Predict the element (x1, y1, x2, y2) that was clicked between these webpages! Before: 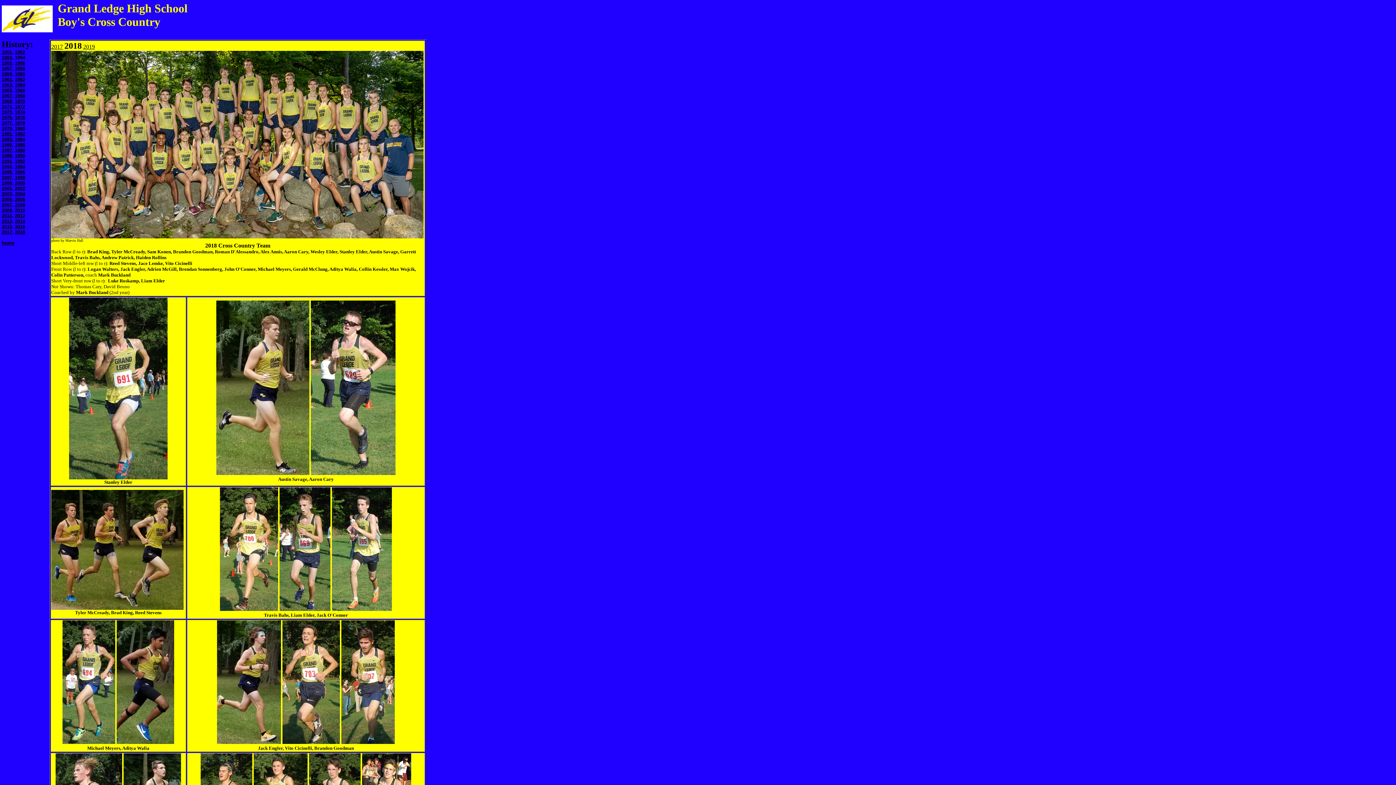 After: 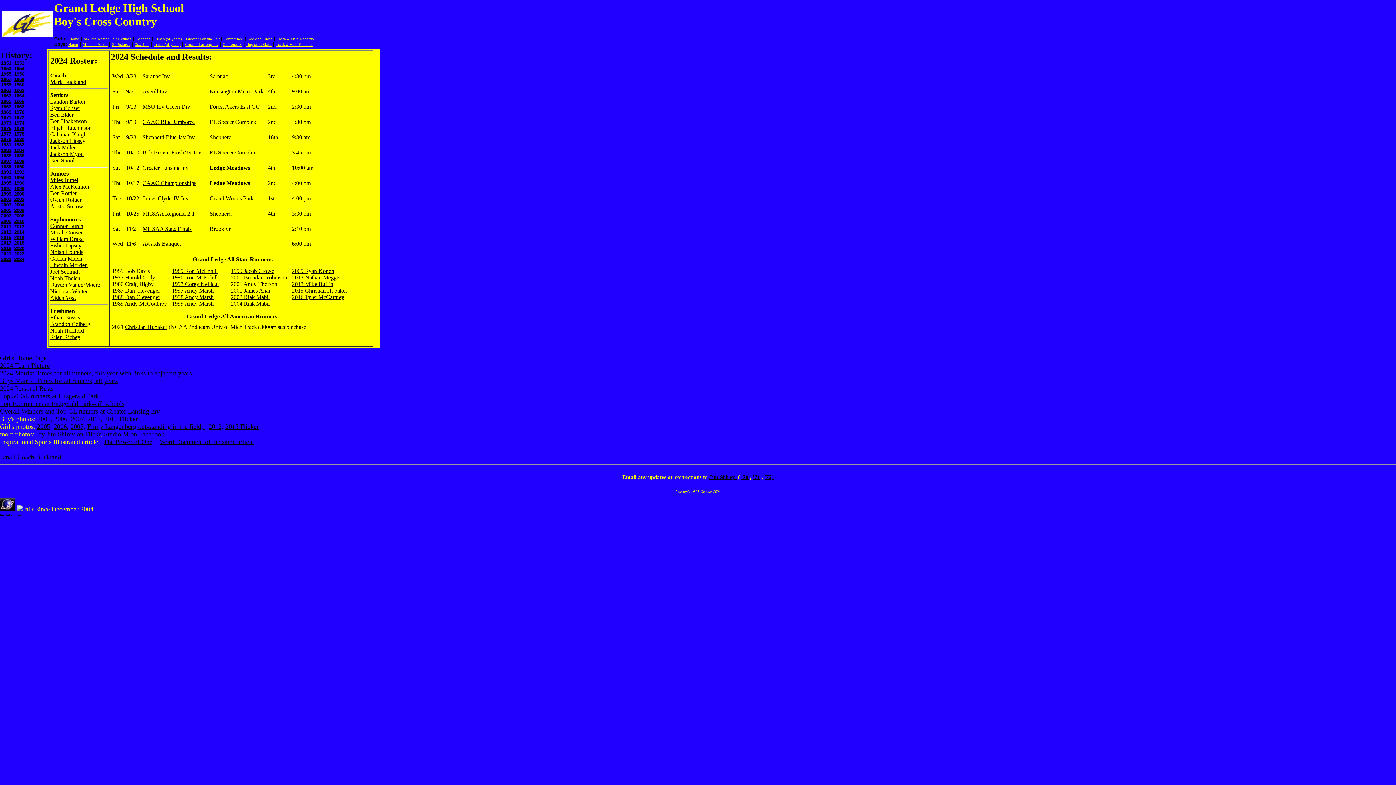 Action: label: home bbox: (1, 240, 14, 245)